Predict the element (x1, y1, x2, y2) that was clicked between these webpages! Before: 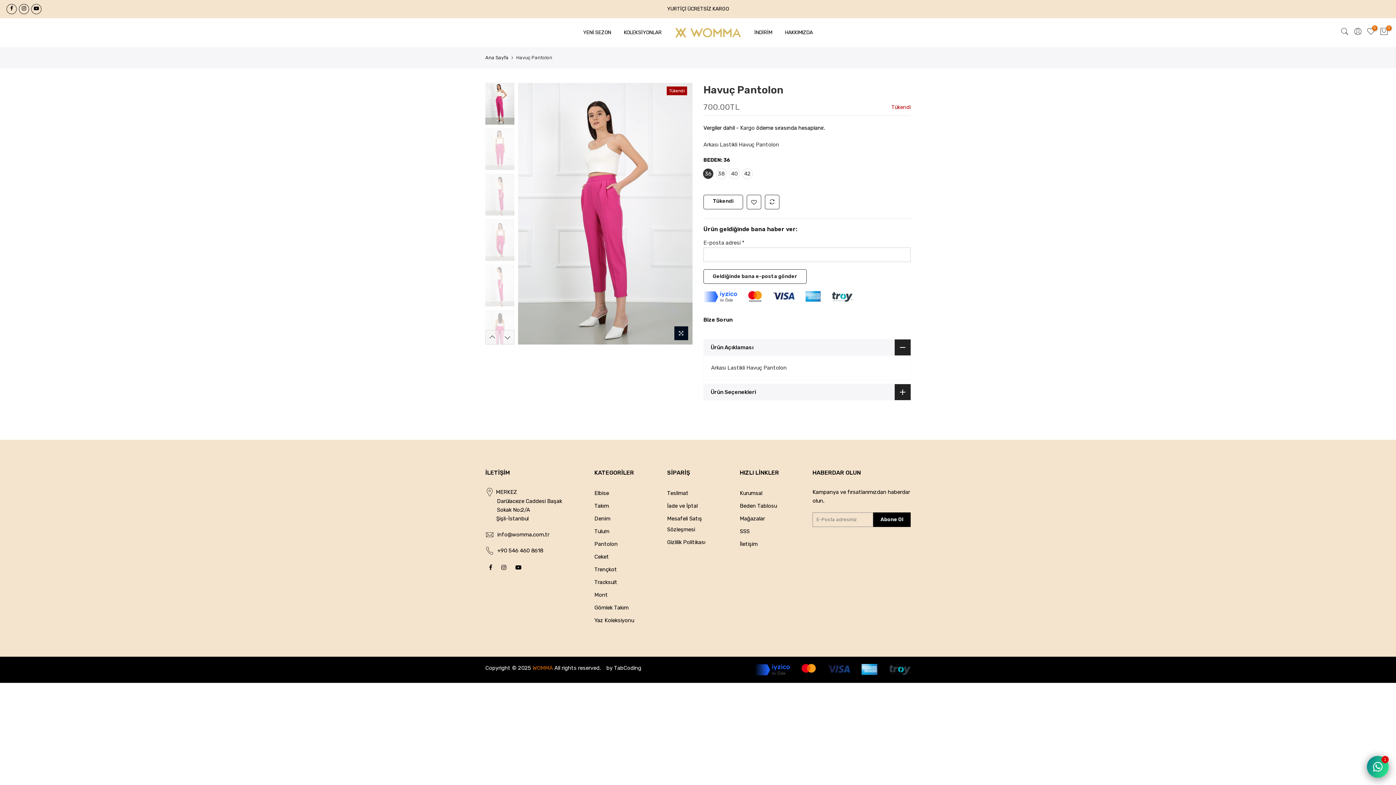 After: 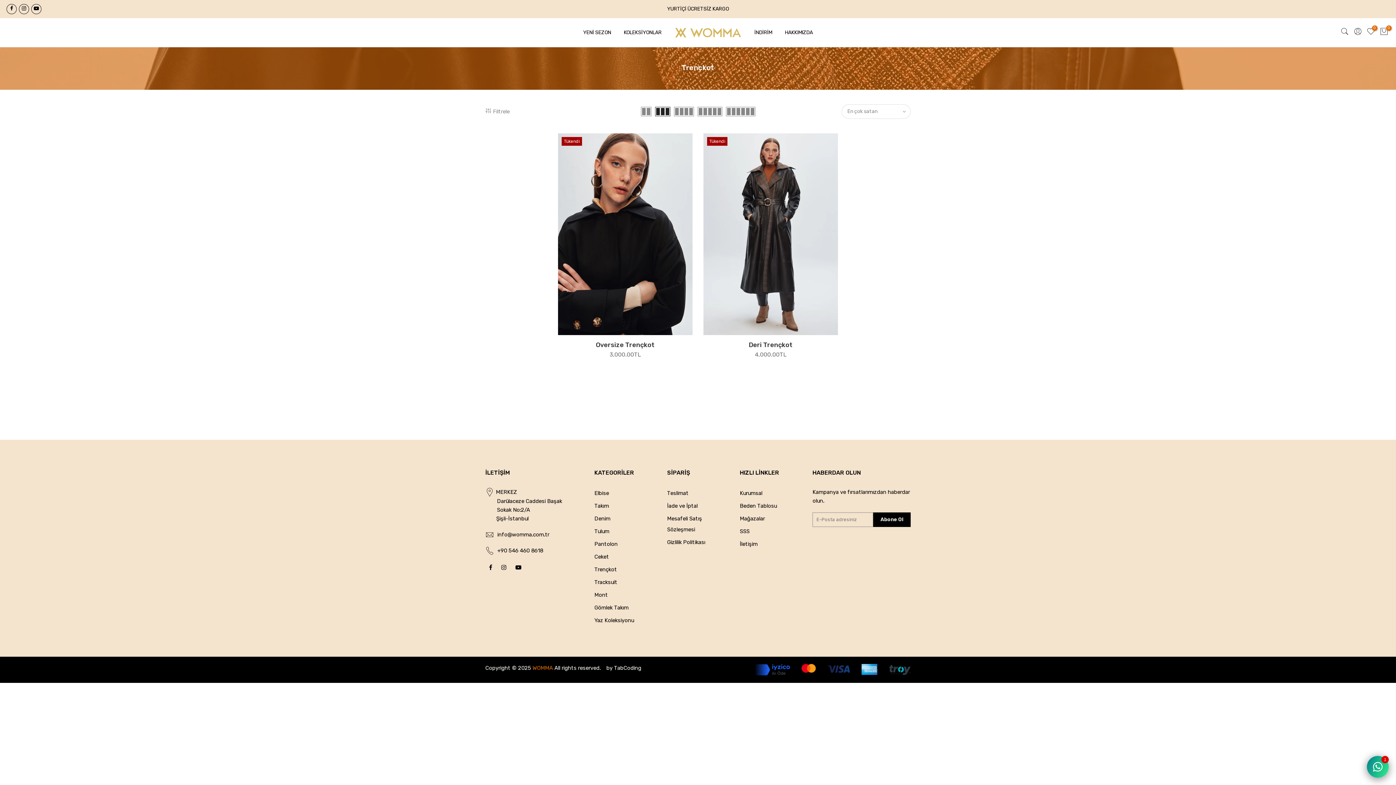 Action: bbox: (594, 566, 617, 573) label: Trençkot